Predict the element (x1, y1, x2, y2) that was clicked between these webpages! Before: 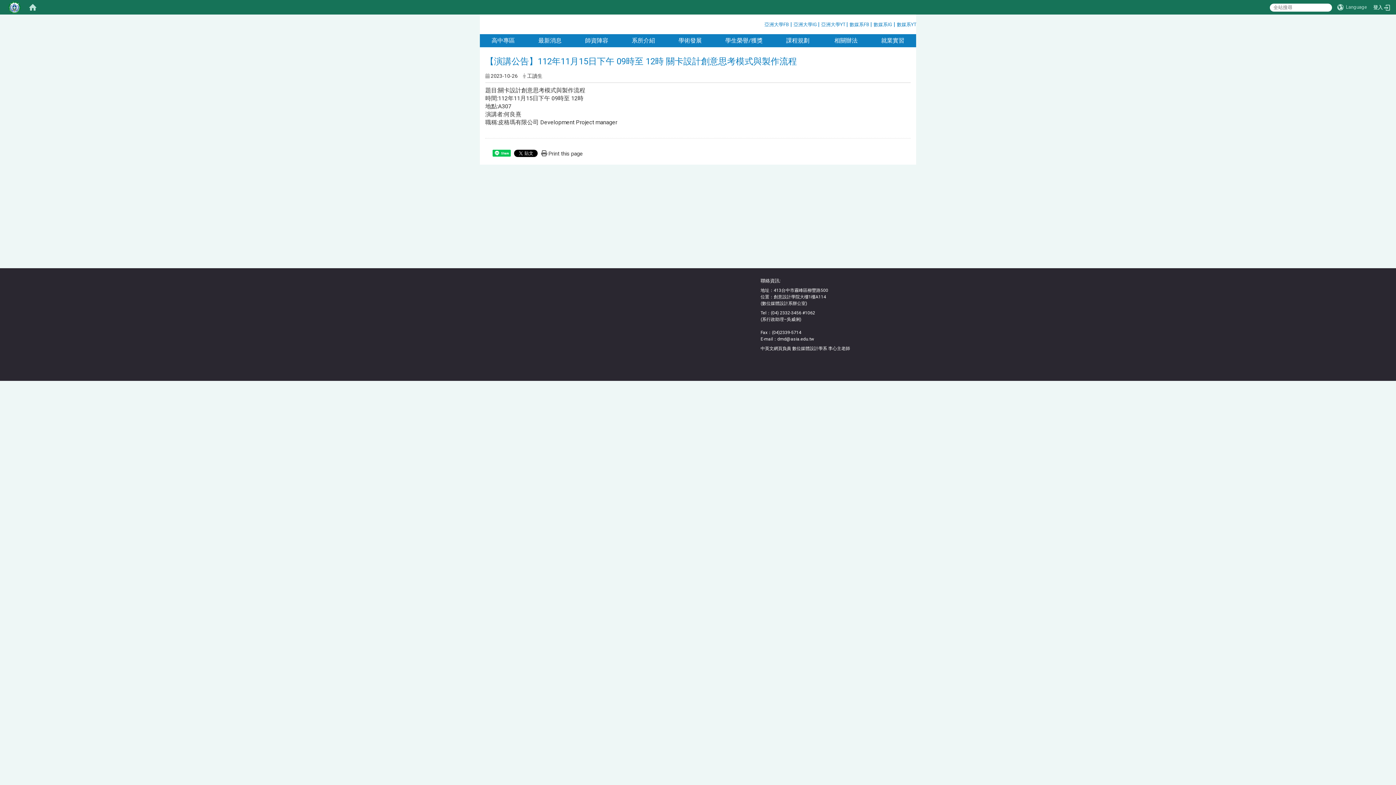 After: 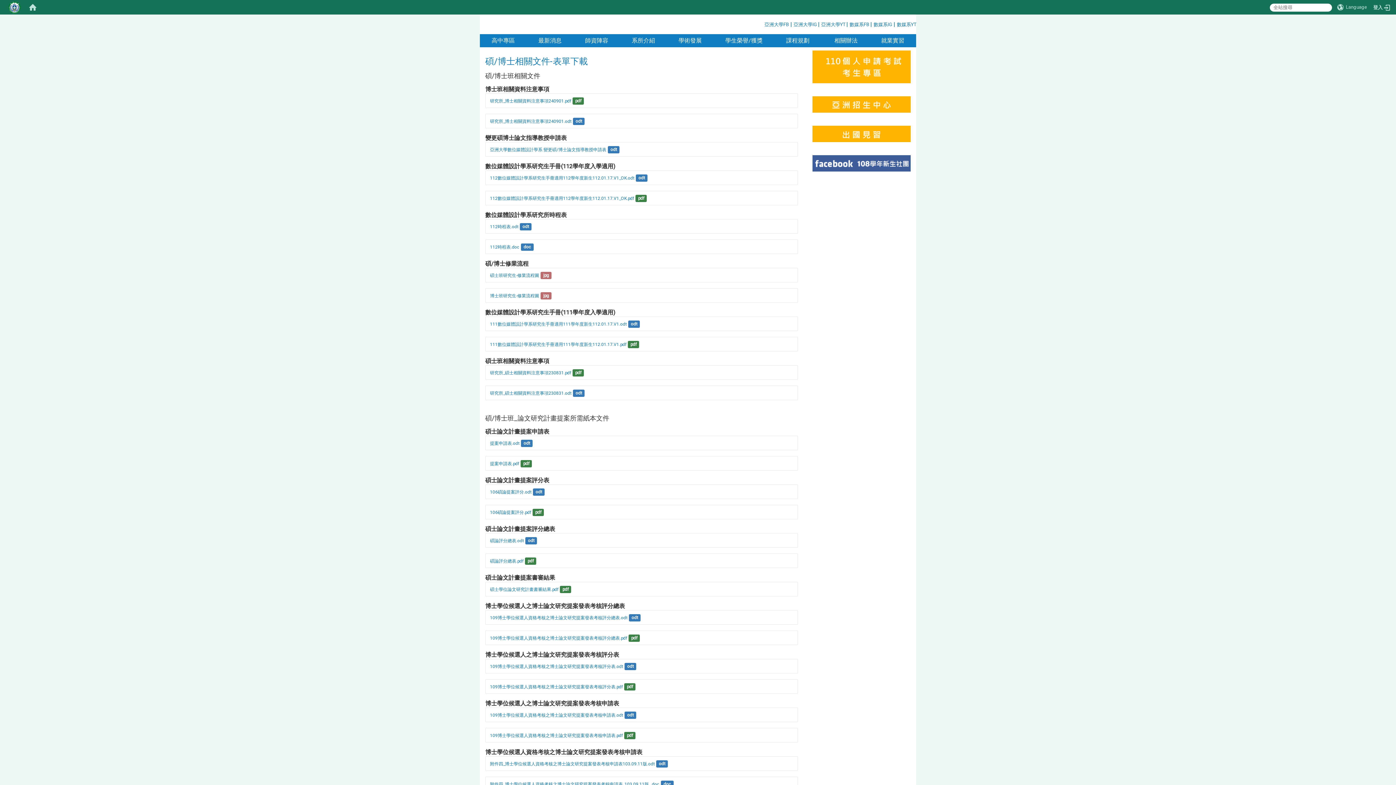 Action: bbox: (830, 34, 860, 47) label:  相關辦法